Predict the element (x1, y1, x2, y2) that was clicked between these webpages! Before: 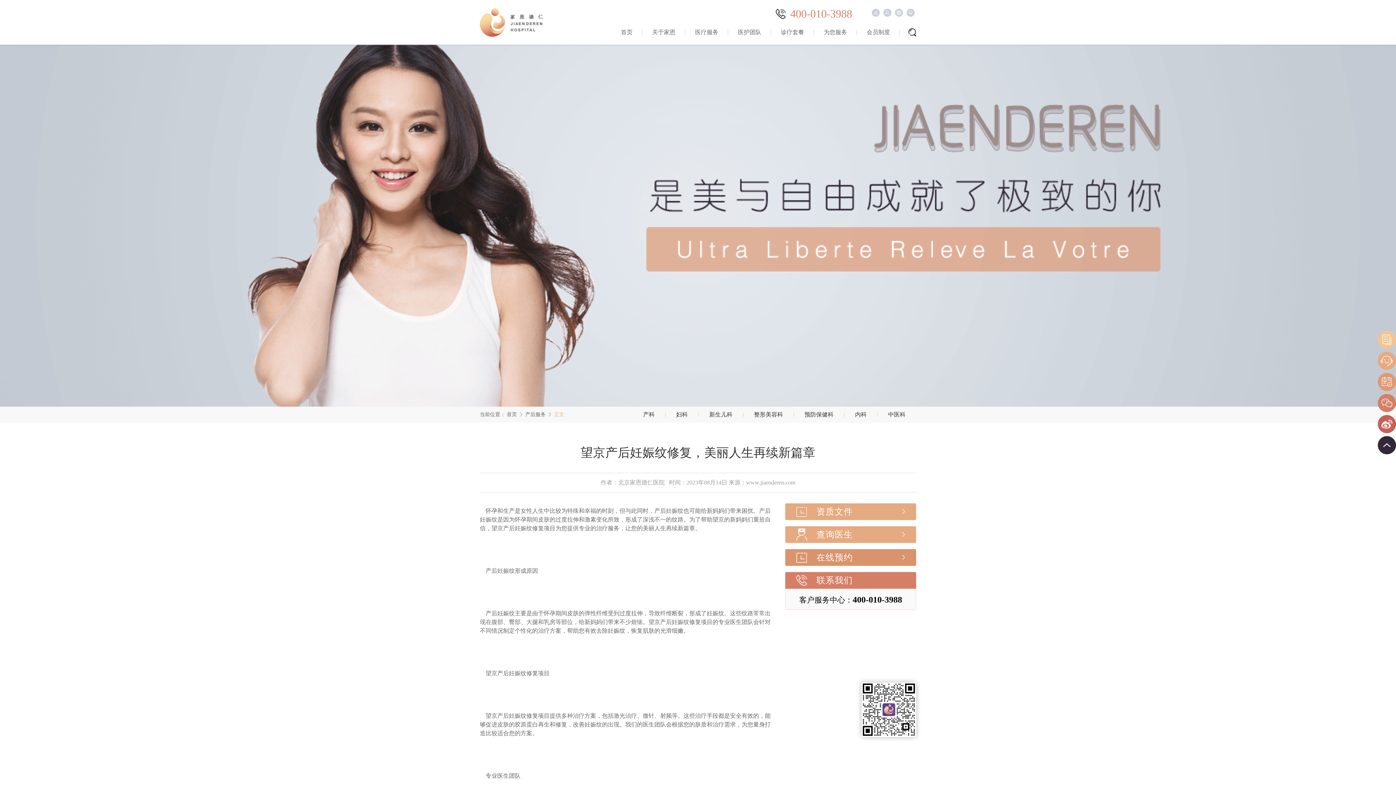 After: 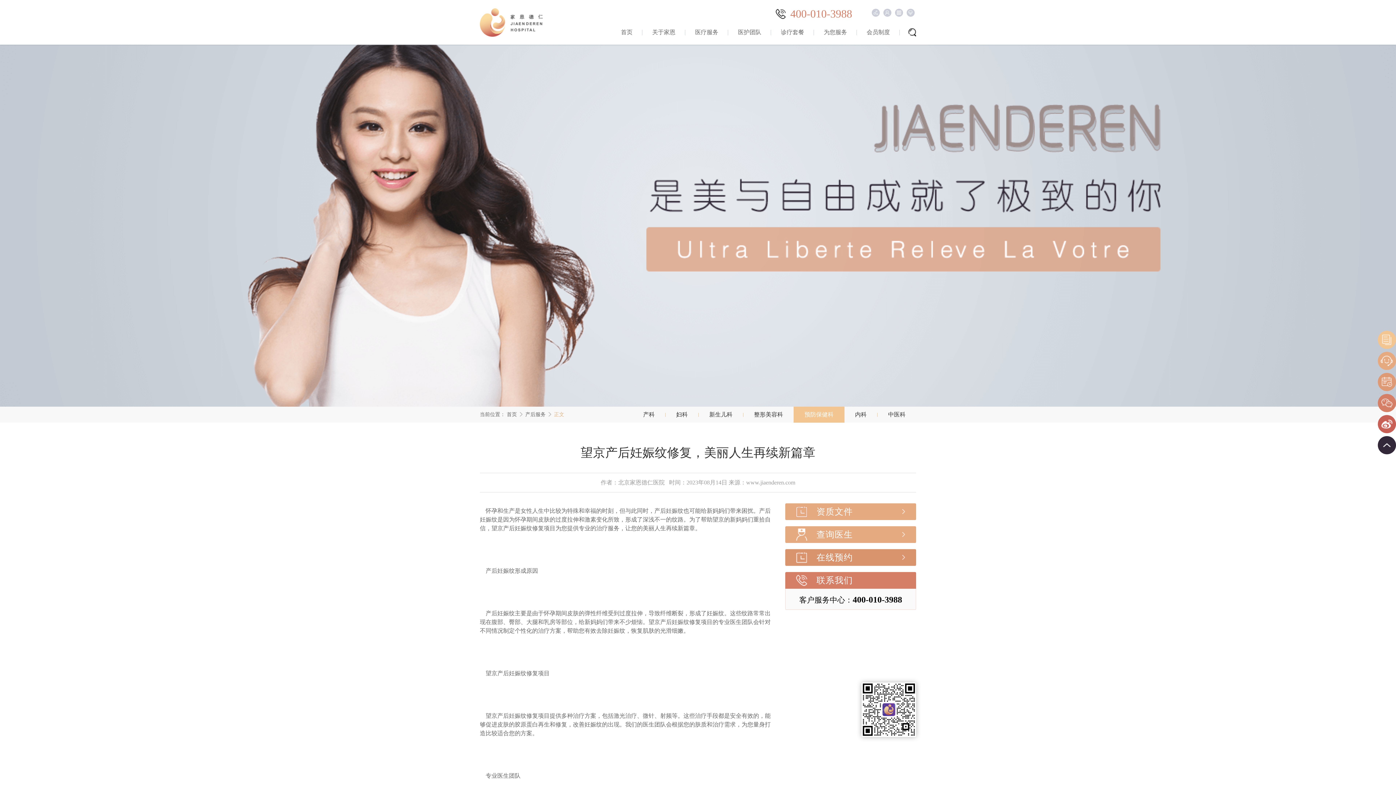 Action: label: 预防保健科 bbox: (793, 406, 844, 422)